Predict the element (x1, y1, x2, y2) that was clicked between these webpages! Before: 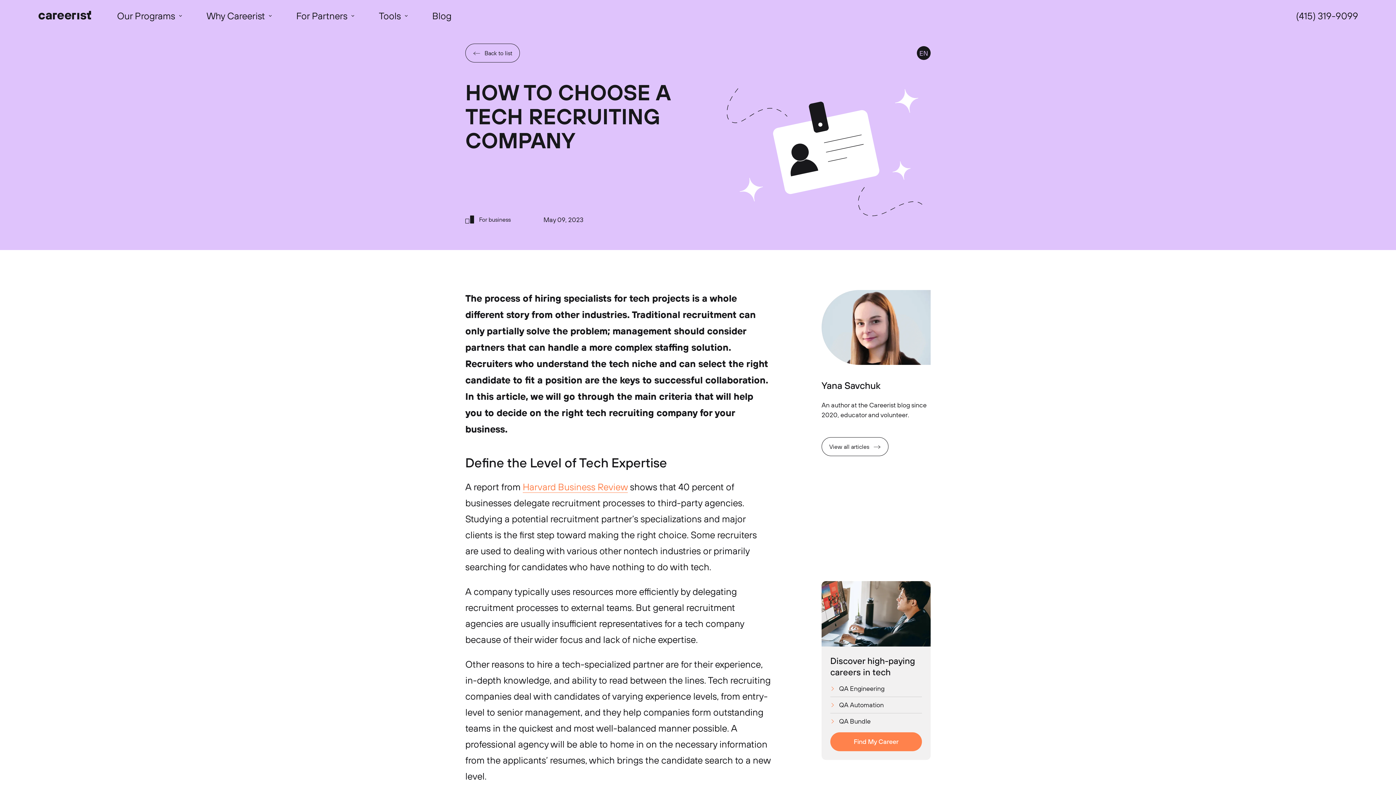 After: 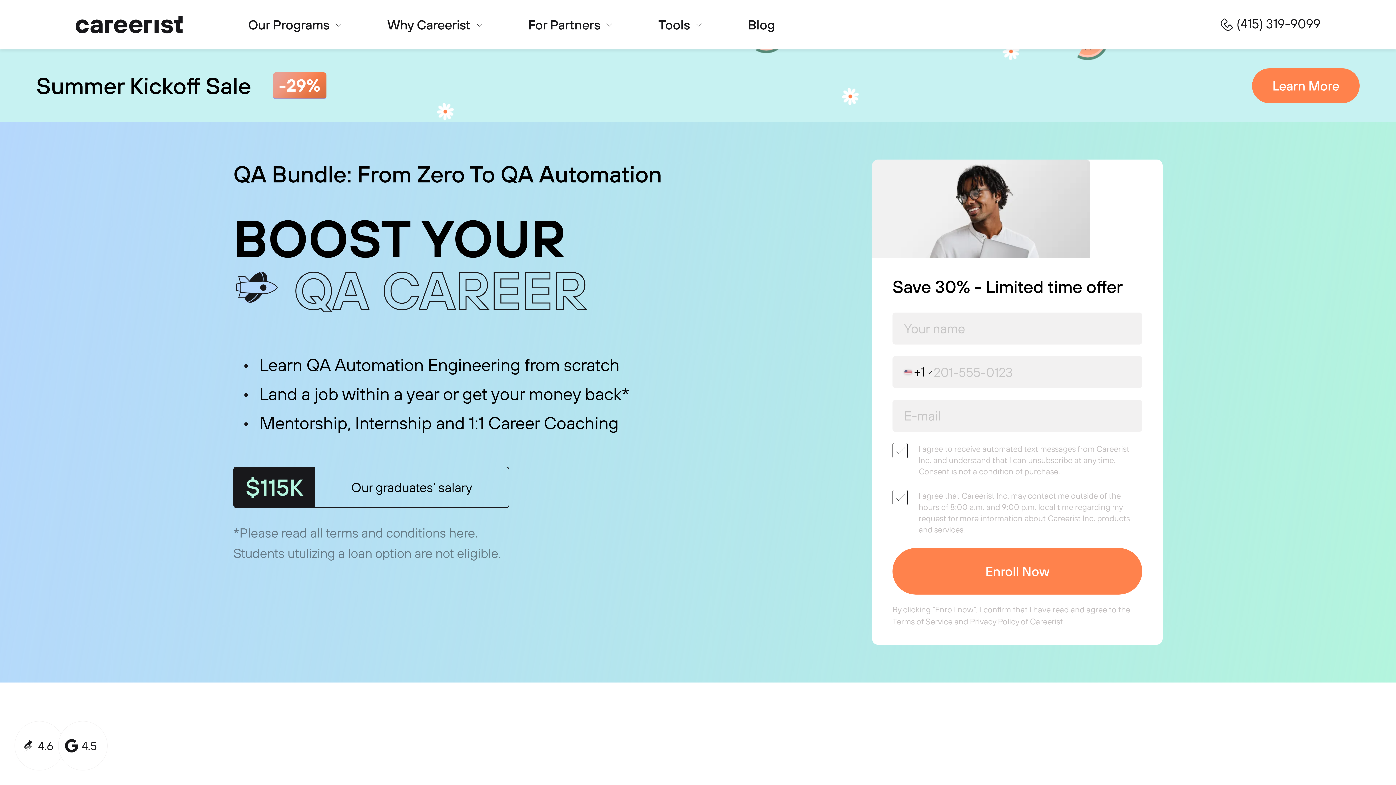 Action: bbox: (830, 716, 922, 727) label: QA Bundle